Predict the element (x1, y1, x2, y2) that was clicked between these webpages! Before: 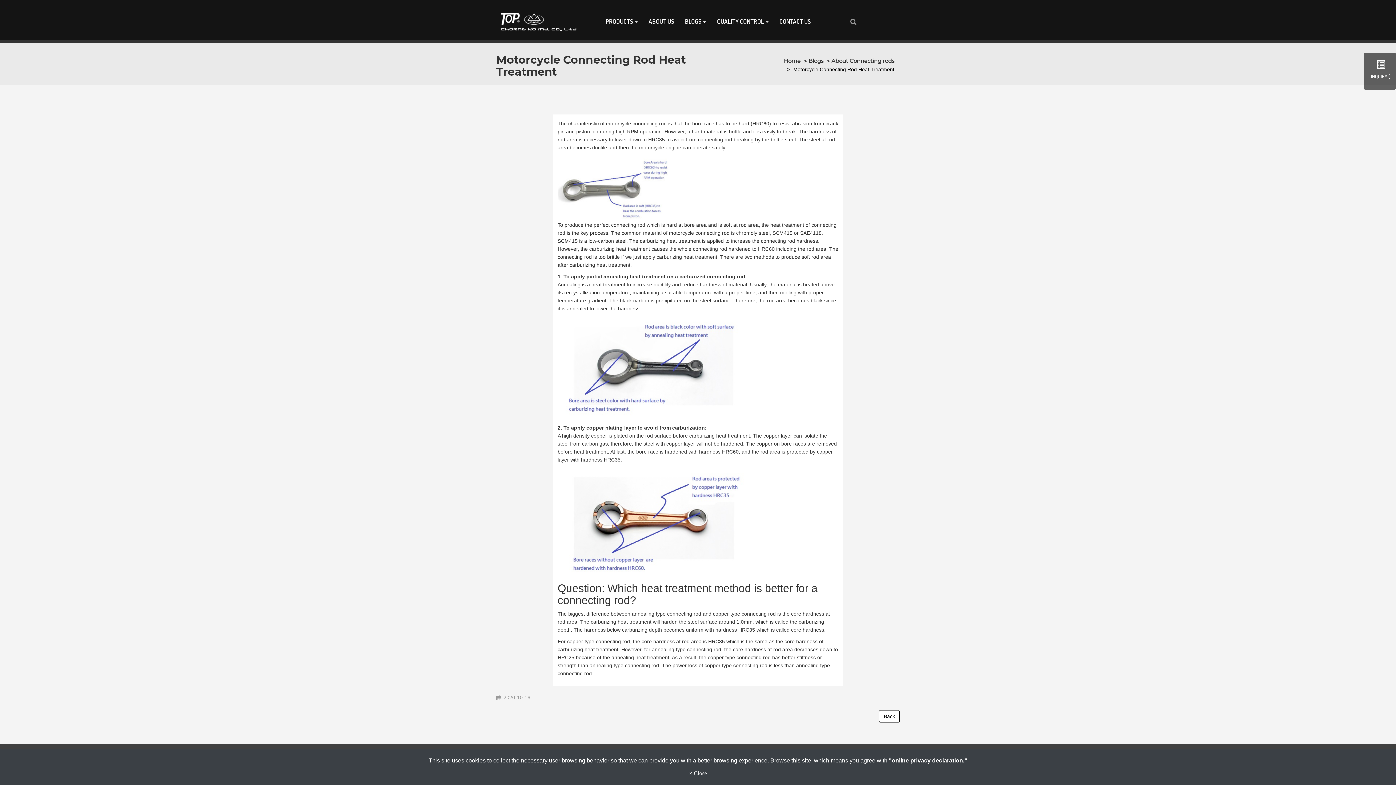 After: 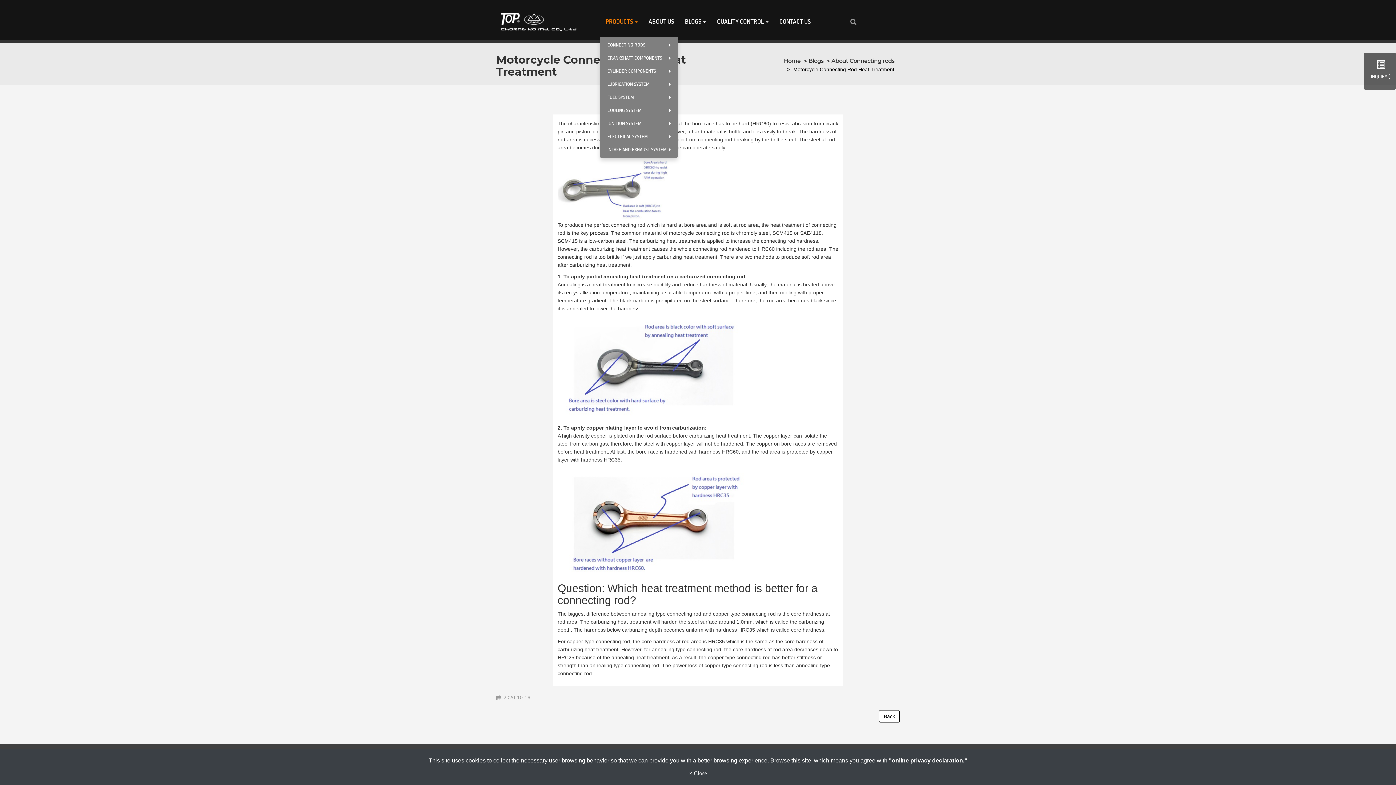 Action: bbox: (600, 12, 643, 30) label: PRODUCTS 